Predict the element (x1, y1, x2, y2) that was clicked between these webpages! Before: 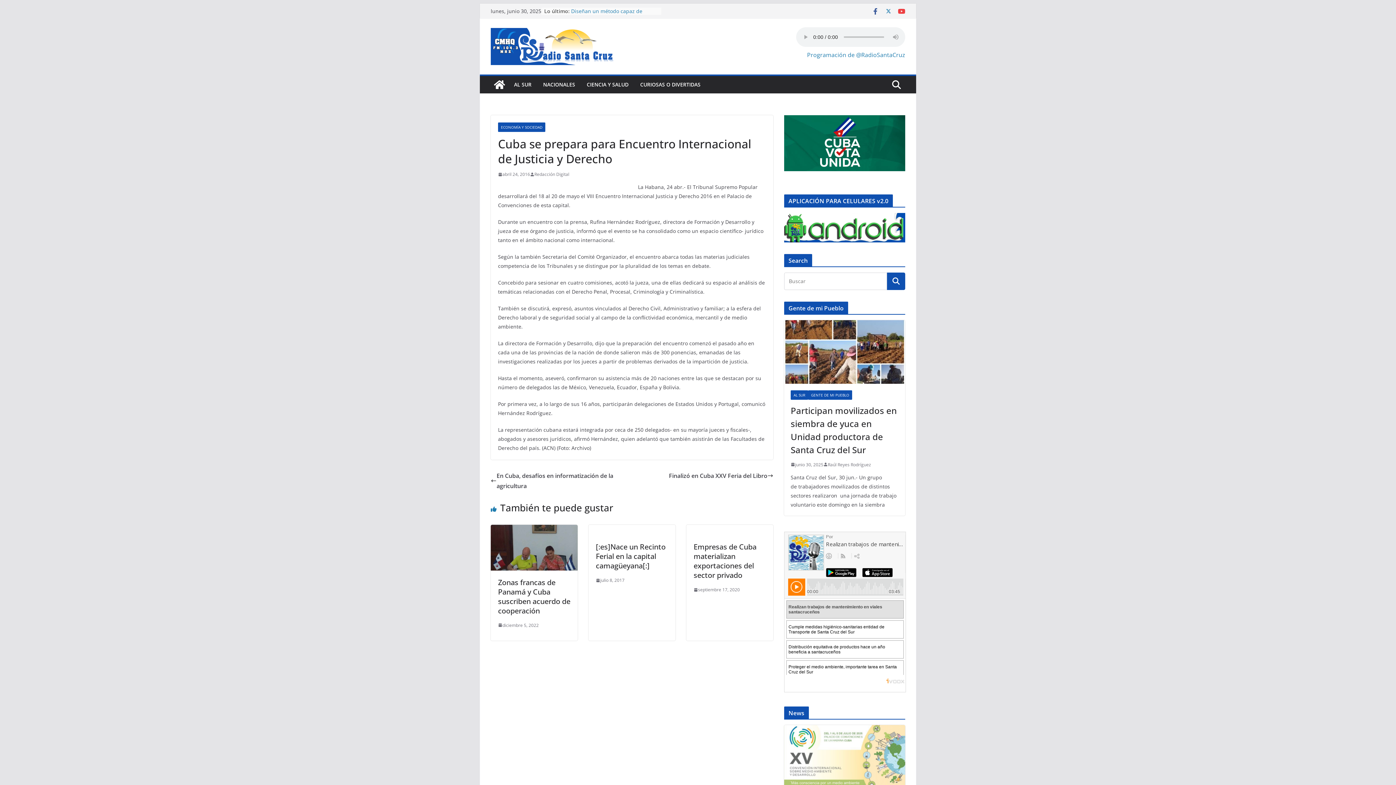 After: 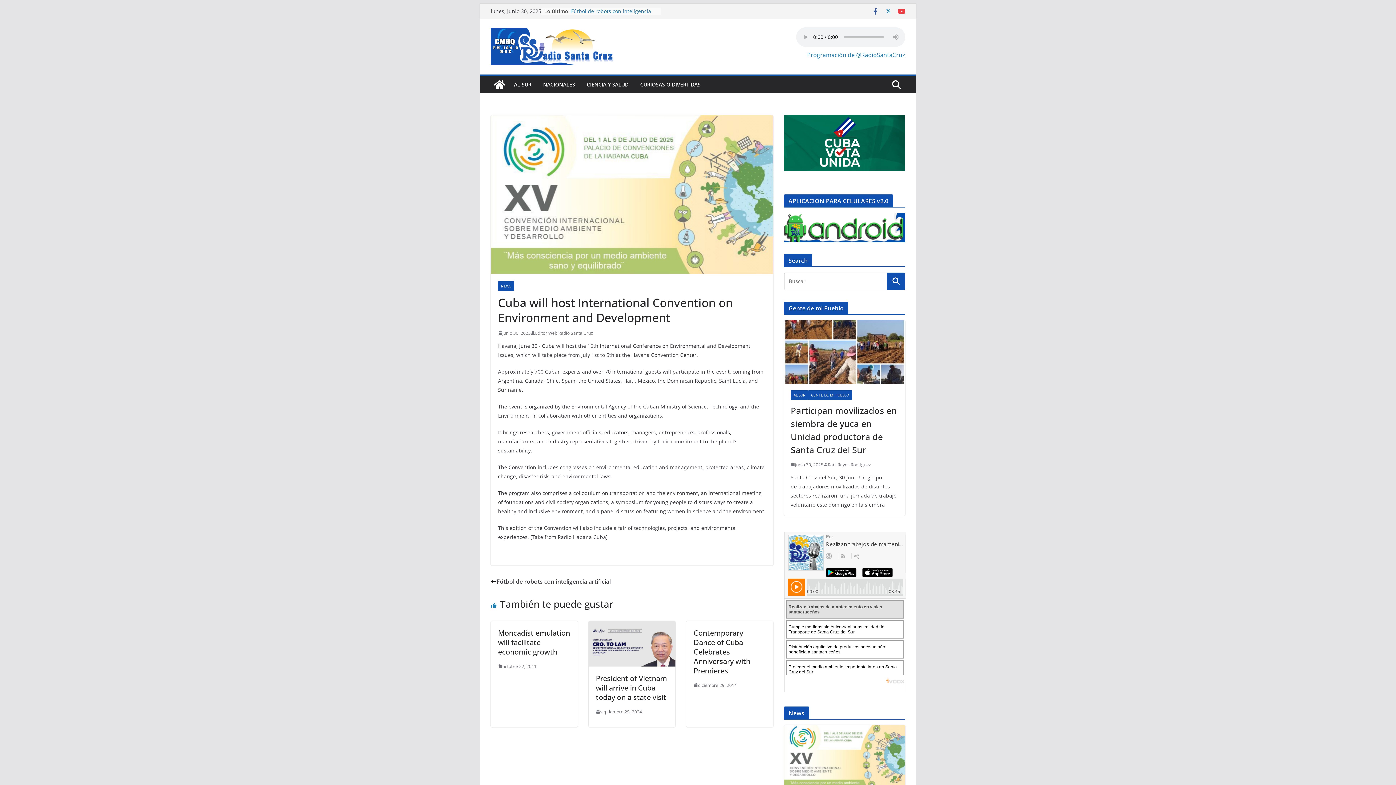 Action: bbox: (784, 725, 905, 788)